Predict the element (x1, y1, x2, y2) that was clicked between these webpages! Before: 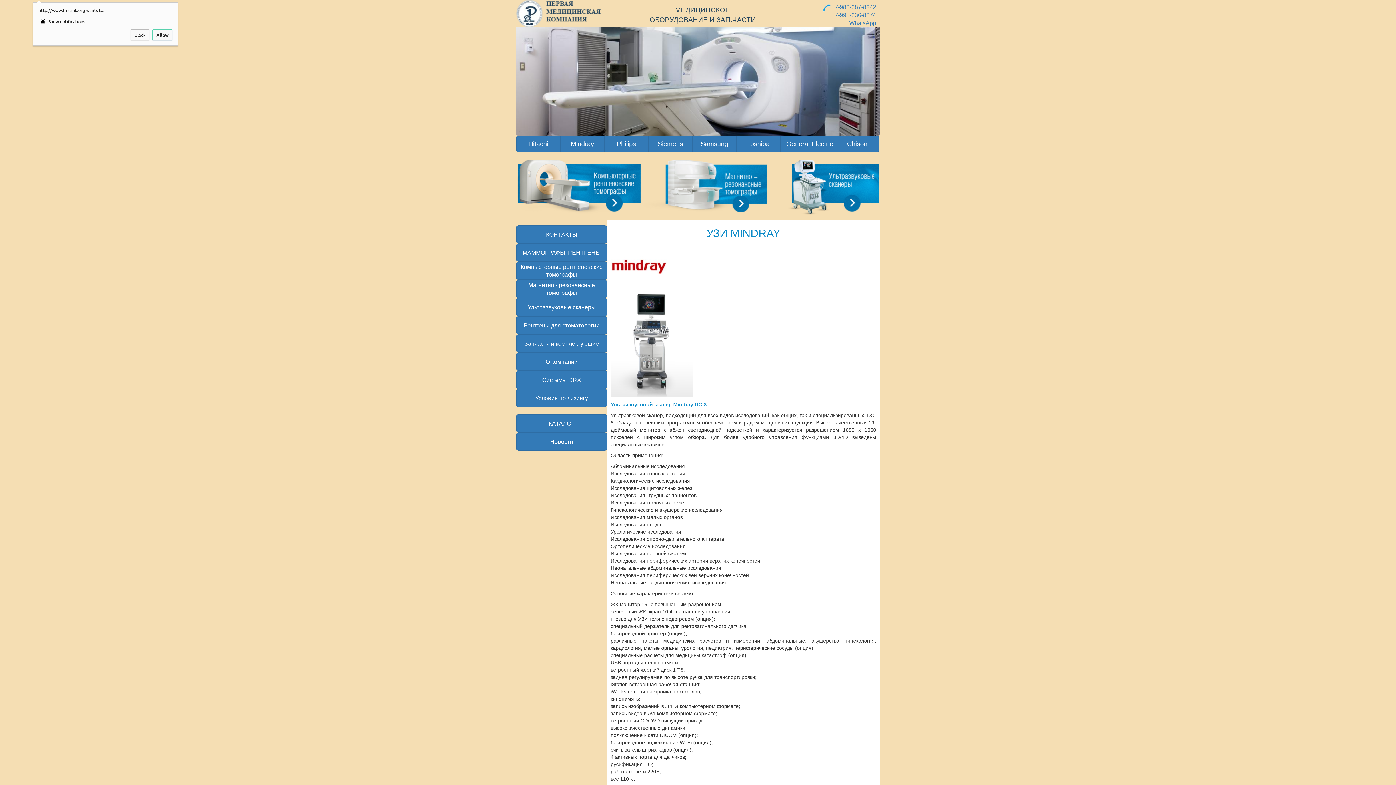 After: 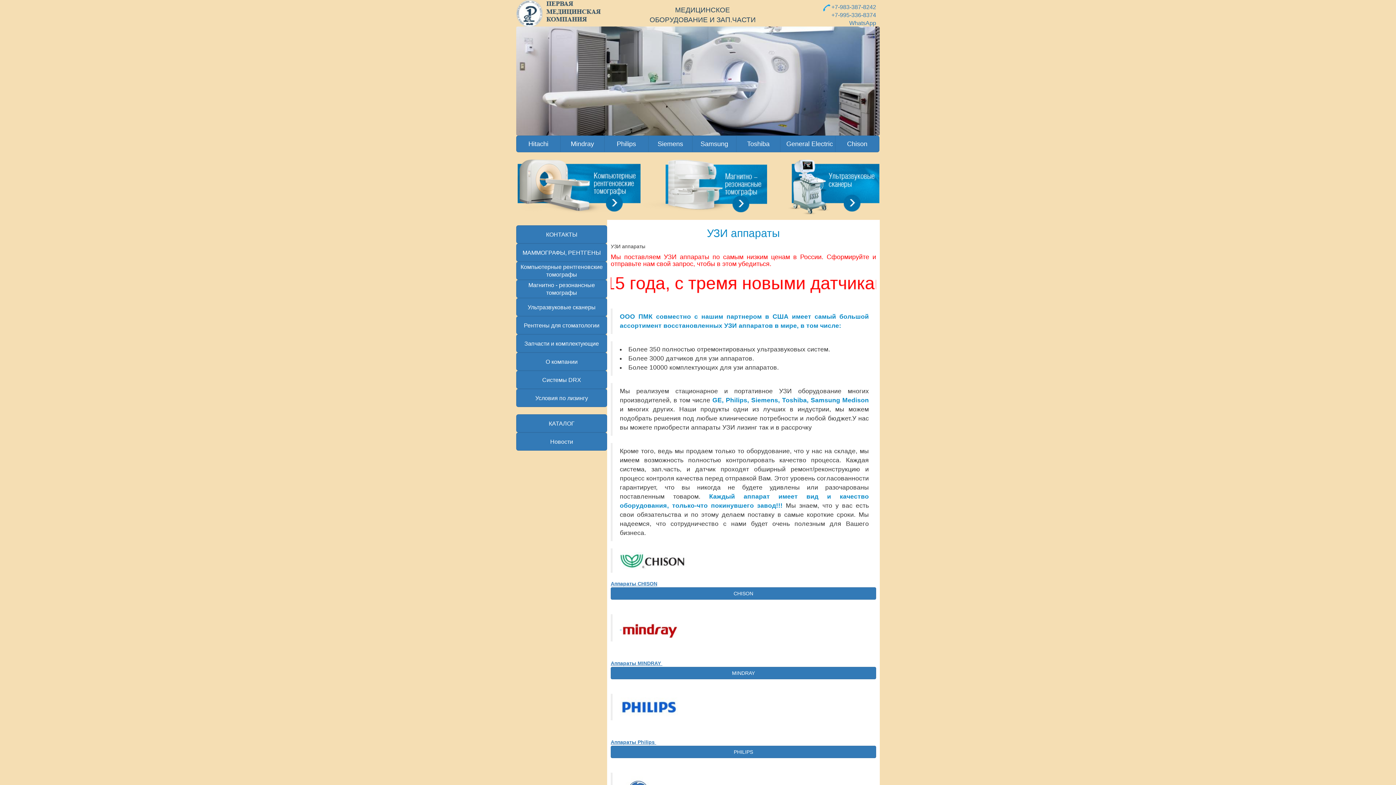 Action: bbox: (516, 303, 607, 309) label: Ультразвуковые сканеры